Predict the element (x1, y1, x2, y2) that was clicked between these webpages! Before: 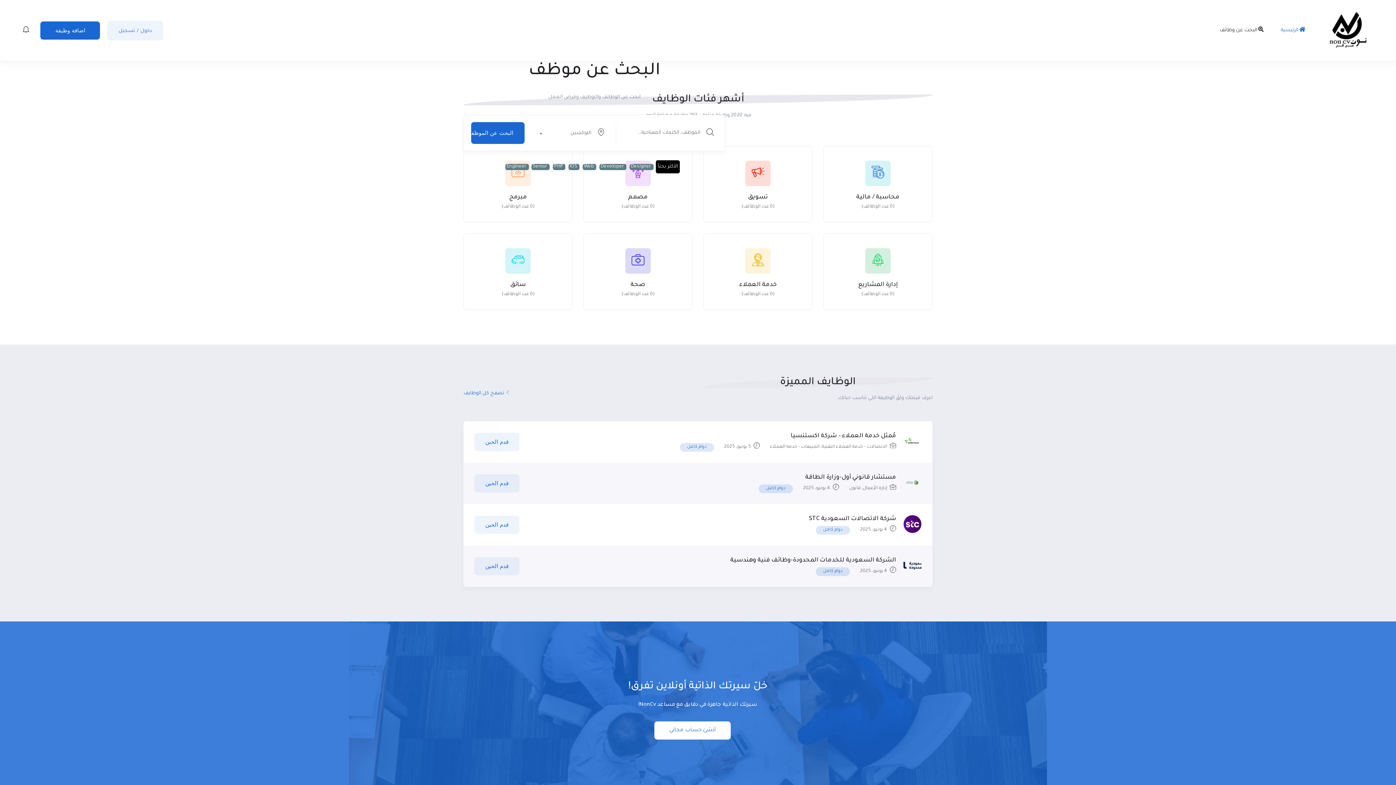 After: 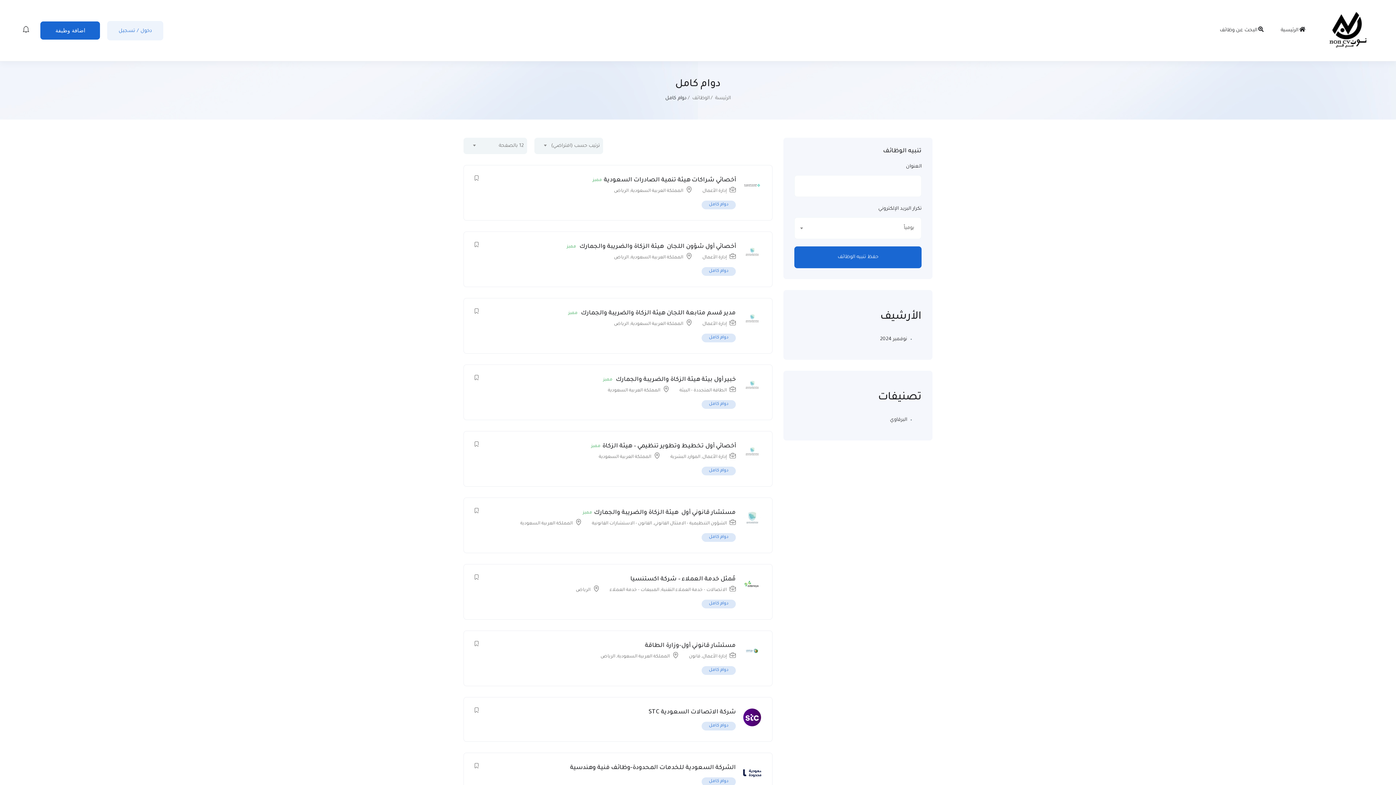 Action: label: دوام كامل bbox: (816, 567, 850, 576)